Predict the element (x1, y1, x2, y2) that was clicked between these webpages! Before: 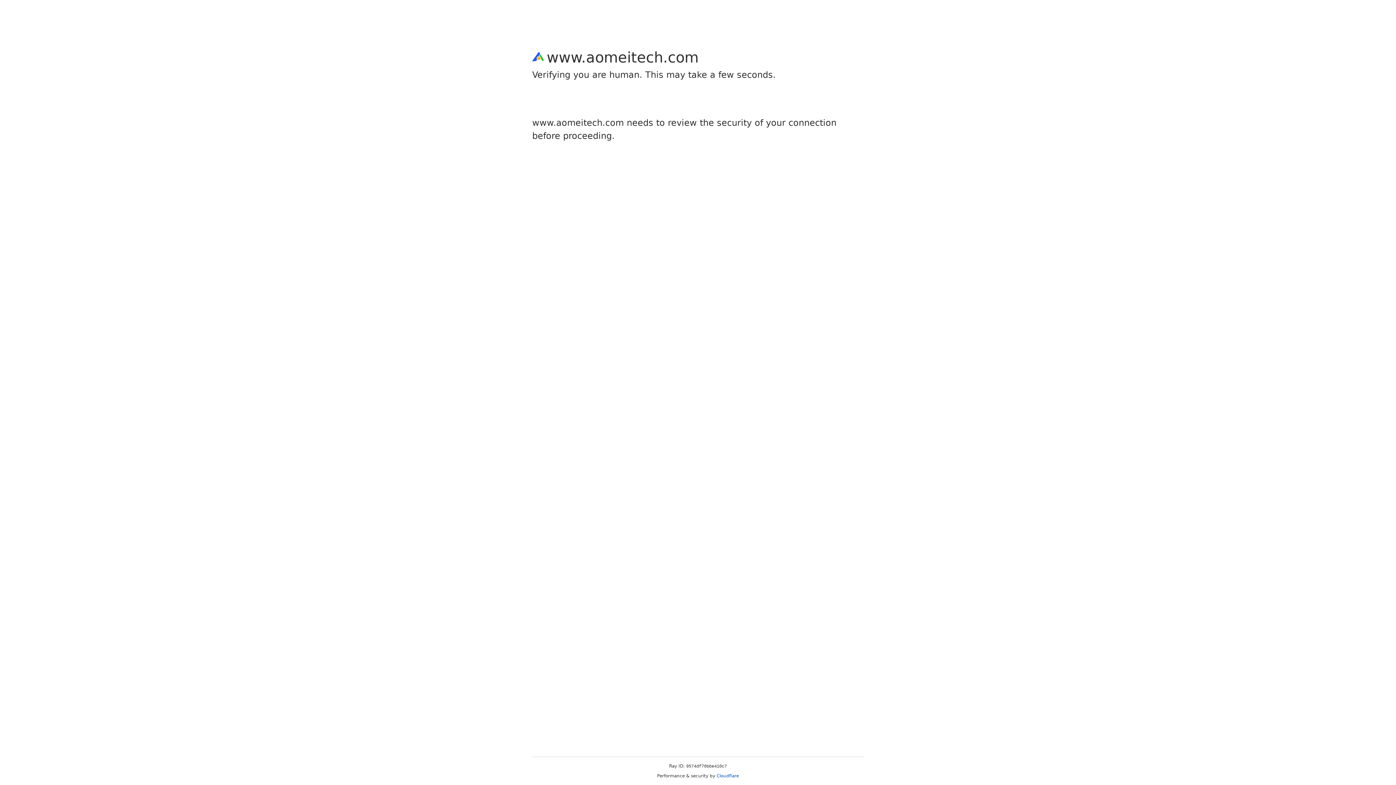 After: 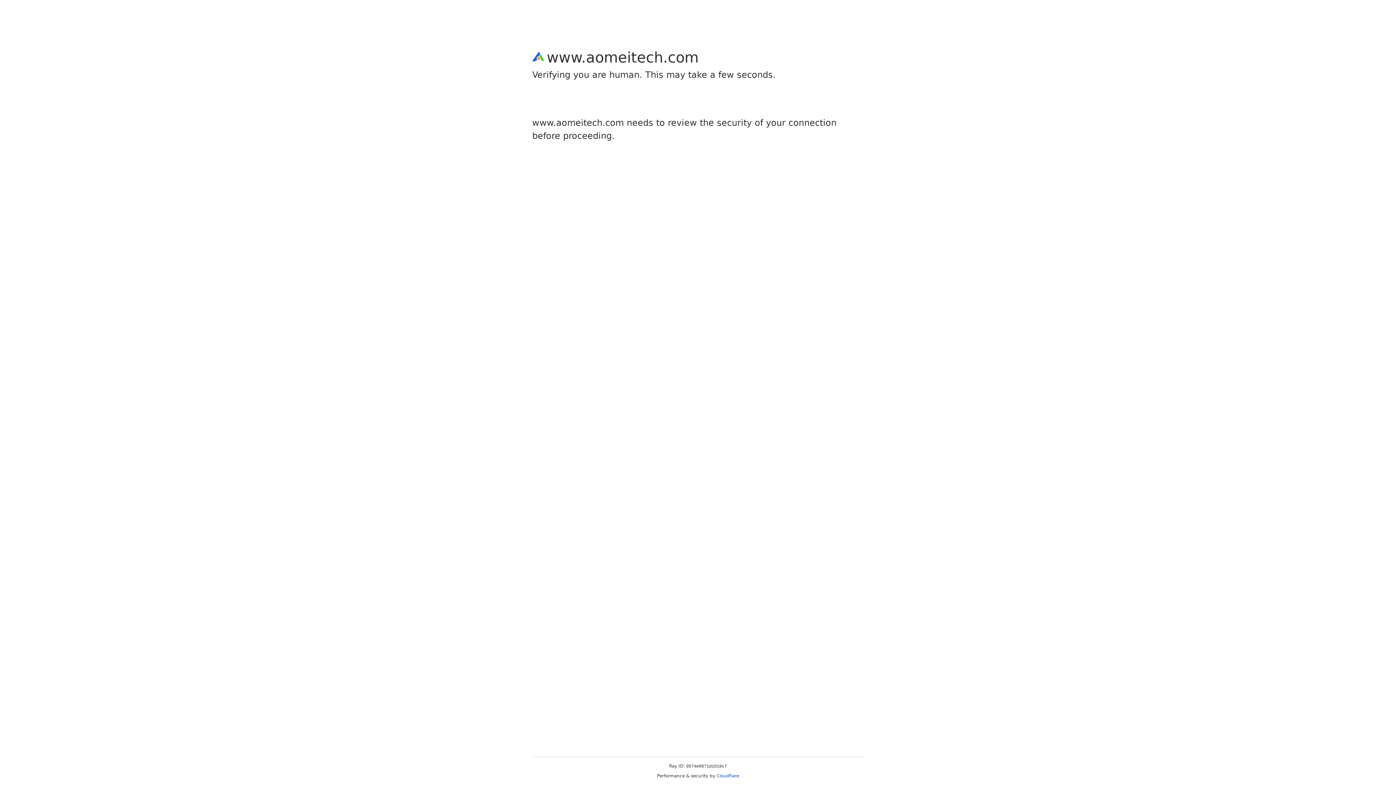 Action: label: Cloudflare bbox: (716, 773, 739, 778)